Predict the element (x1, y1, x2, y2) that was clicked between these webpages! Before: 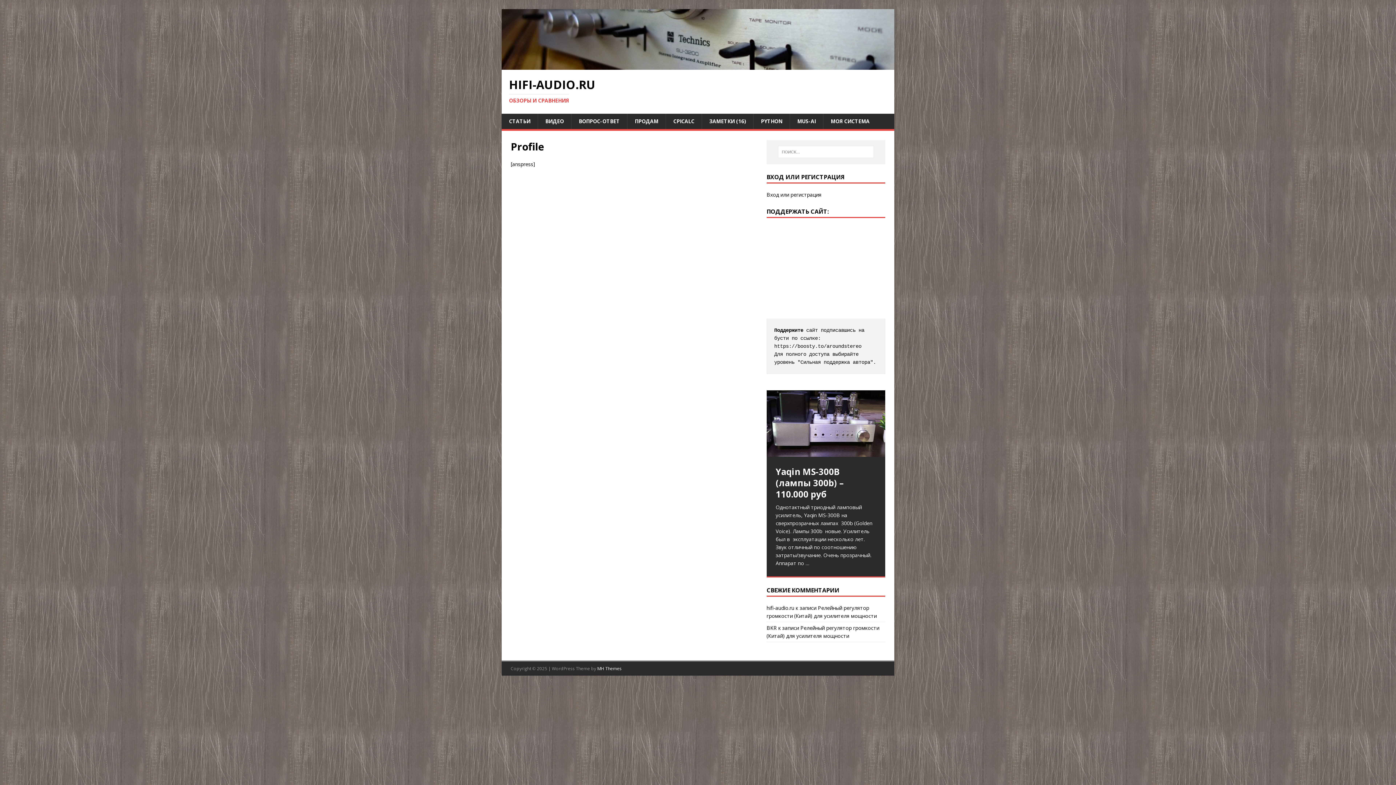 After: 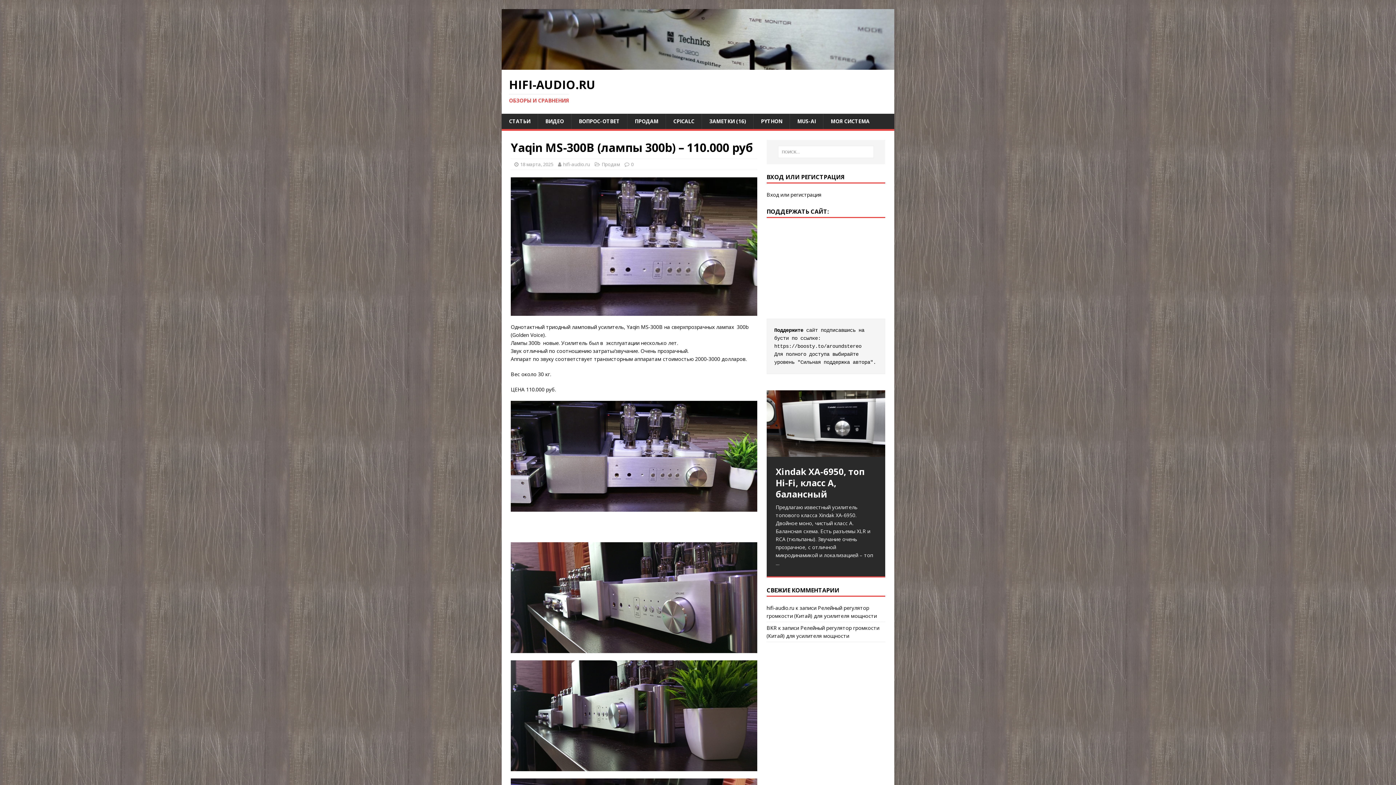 Action: bbox: (775, 466, 876, 499) label: Yaqin MS-300B (лампы 300b) – 110.000 руб